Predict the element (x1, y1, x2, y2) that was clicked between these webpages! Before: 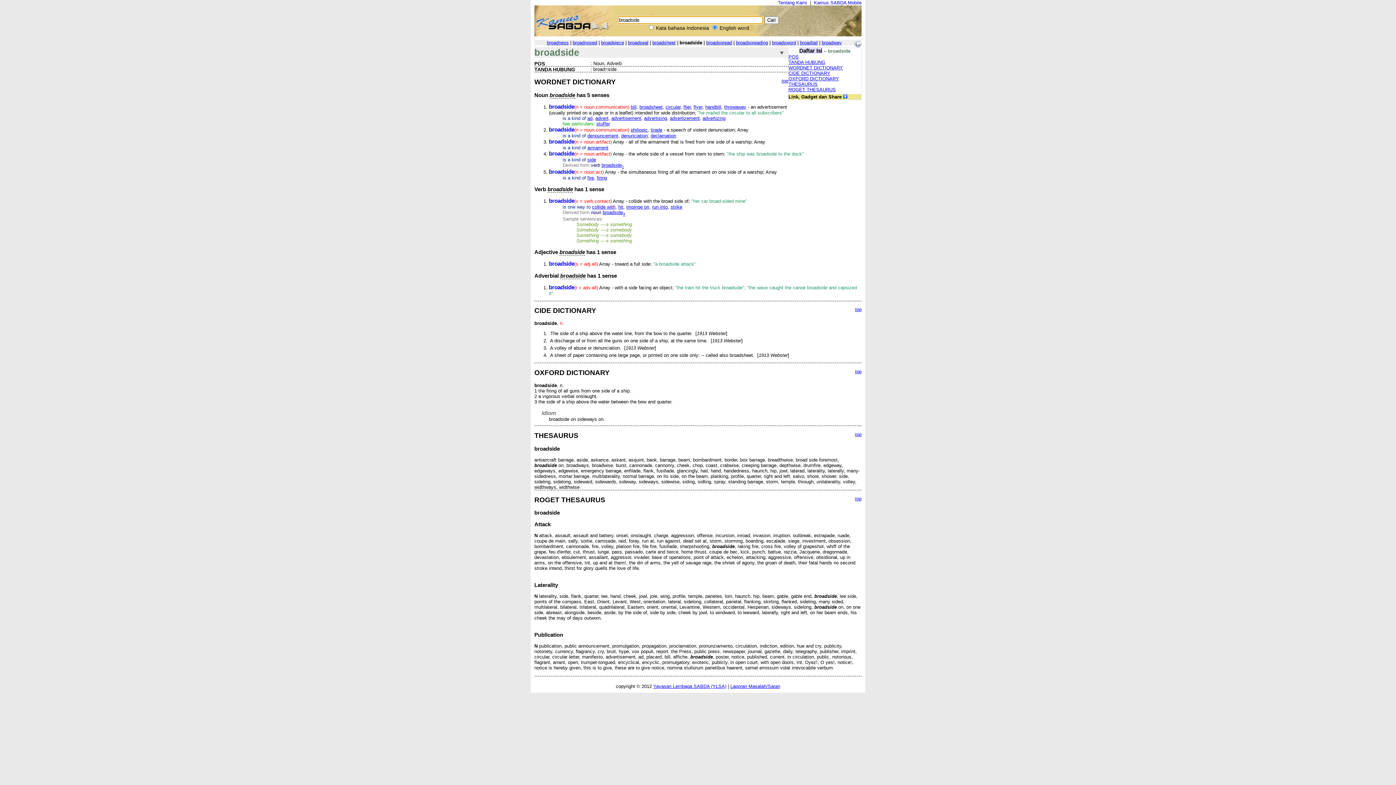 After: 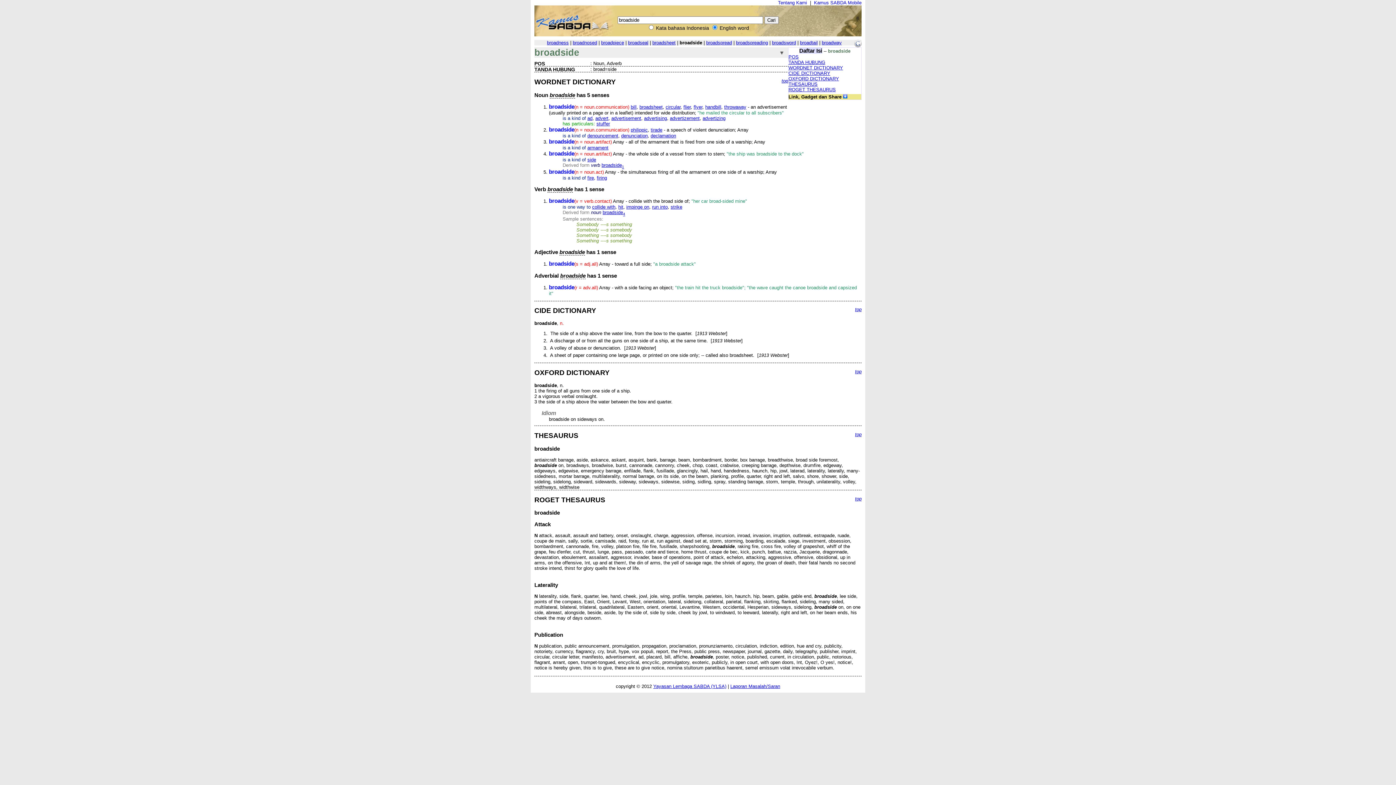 Action: bbox: (534, 369, 861, 377) label: OXFORD DICTIONARY